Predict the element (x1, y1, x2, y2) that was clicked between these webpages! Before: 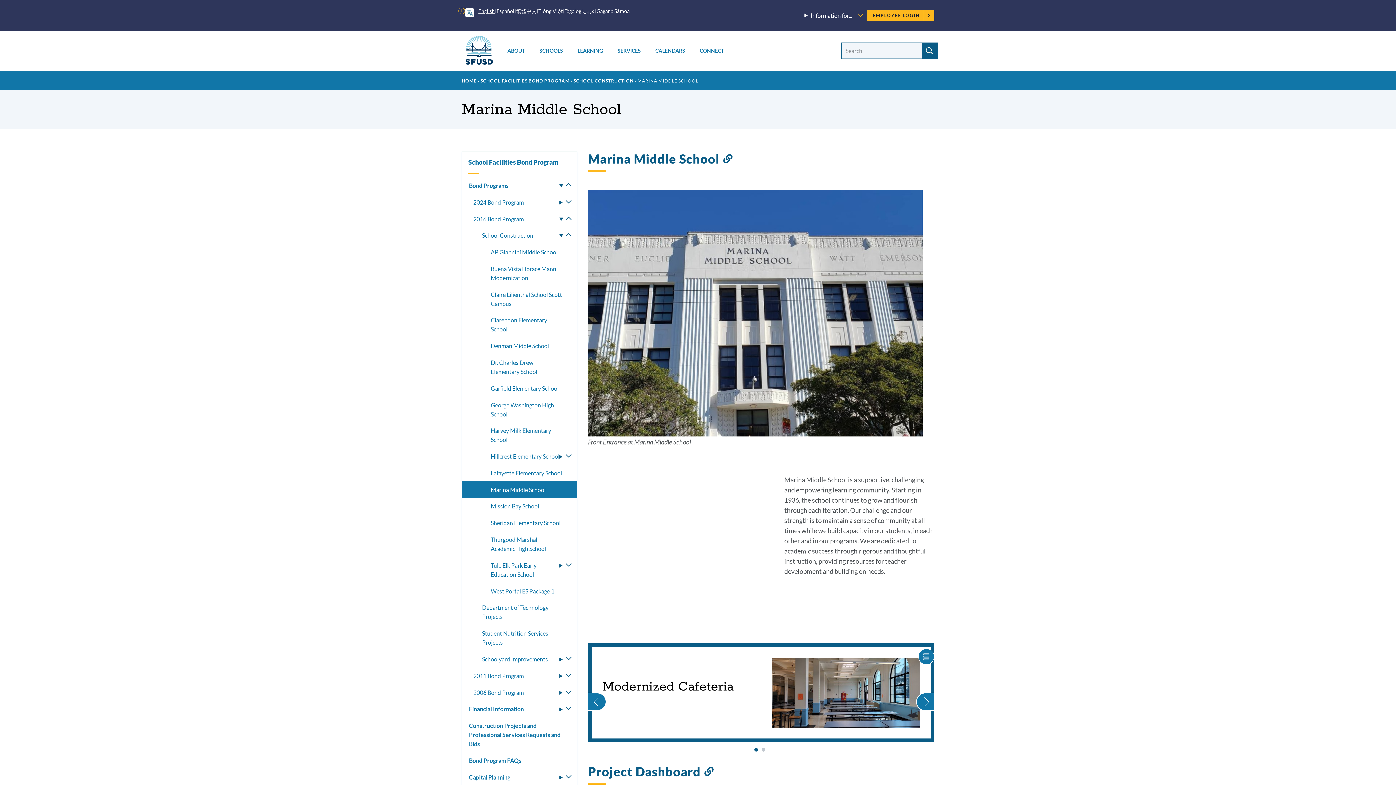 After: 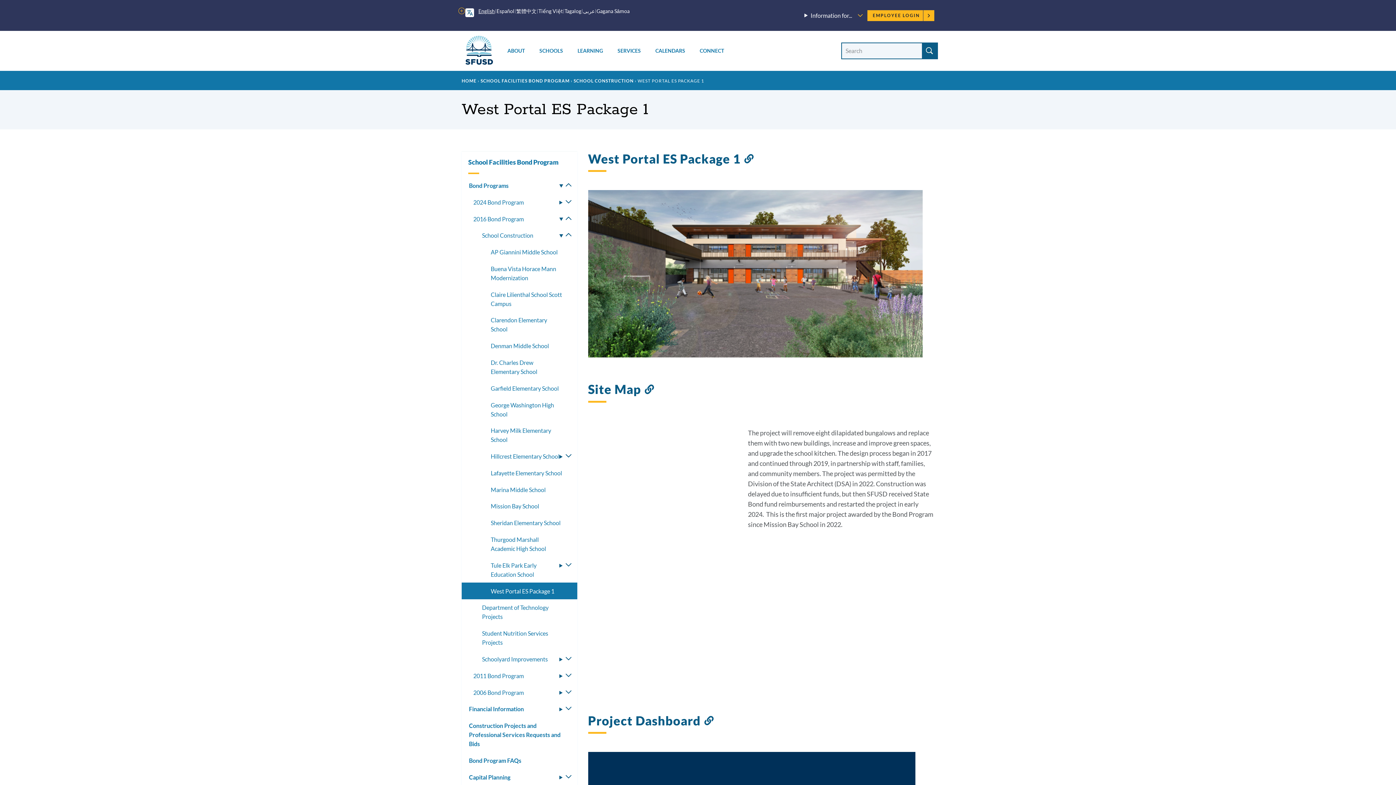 Action: bbox: (461, 582, 577, 599) label: West Portal ES Package 1